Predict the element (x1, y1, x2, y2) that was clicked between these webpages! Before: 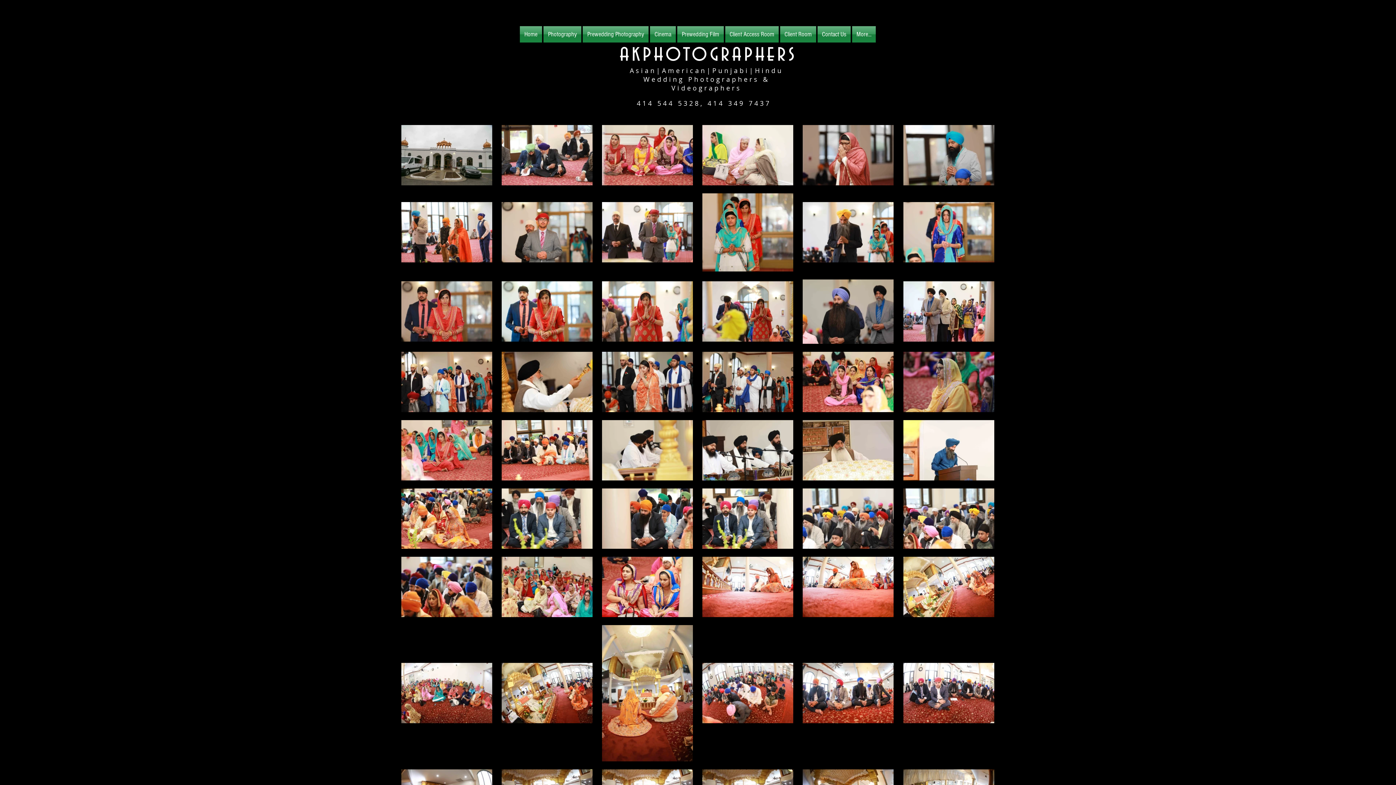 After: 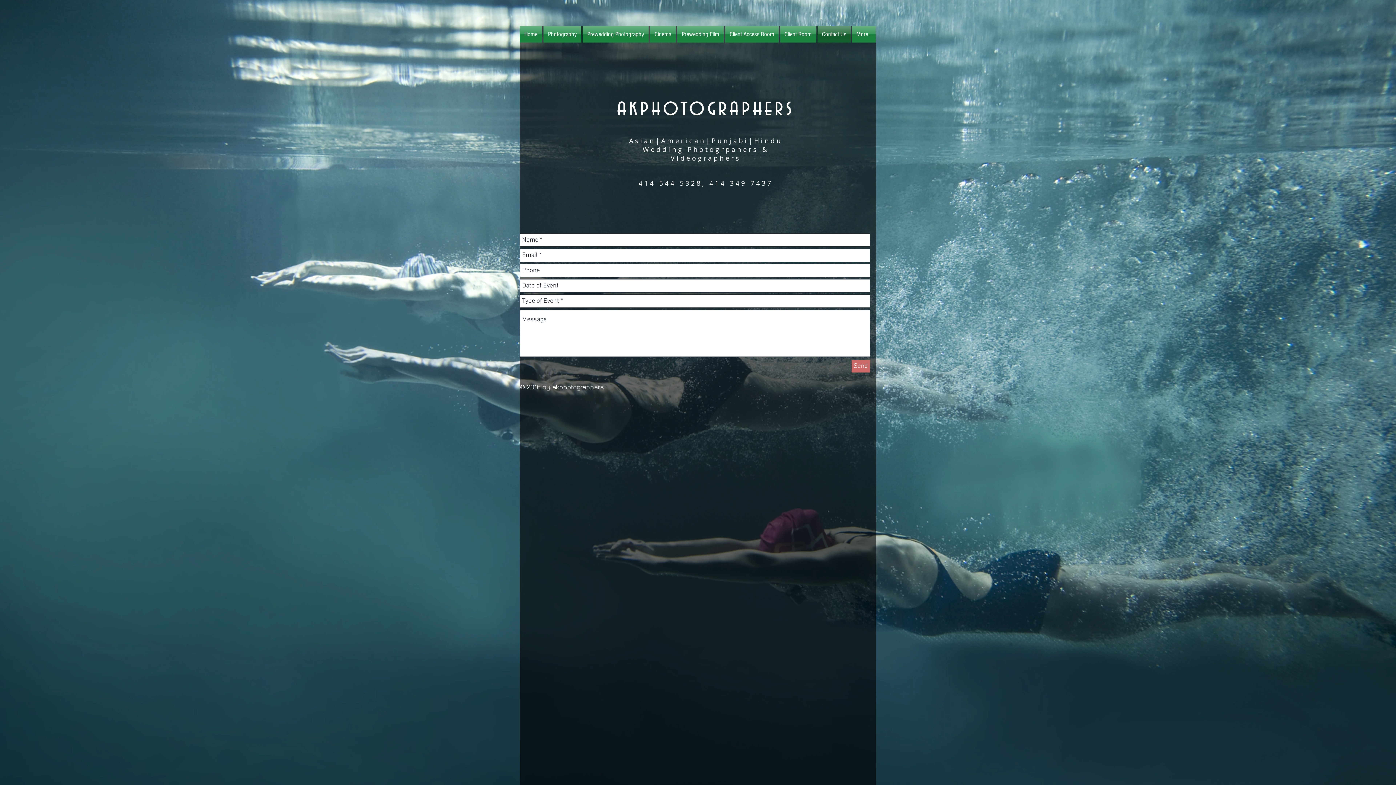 Action: bbox: (817, 26, 851, 42) label: Contact Us